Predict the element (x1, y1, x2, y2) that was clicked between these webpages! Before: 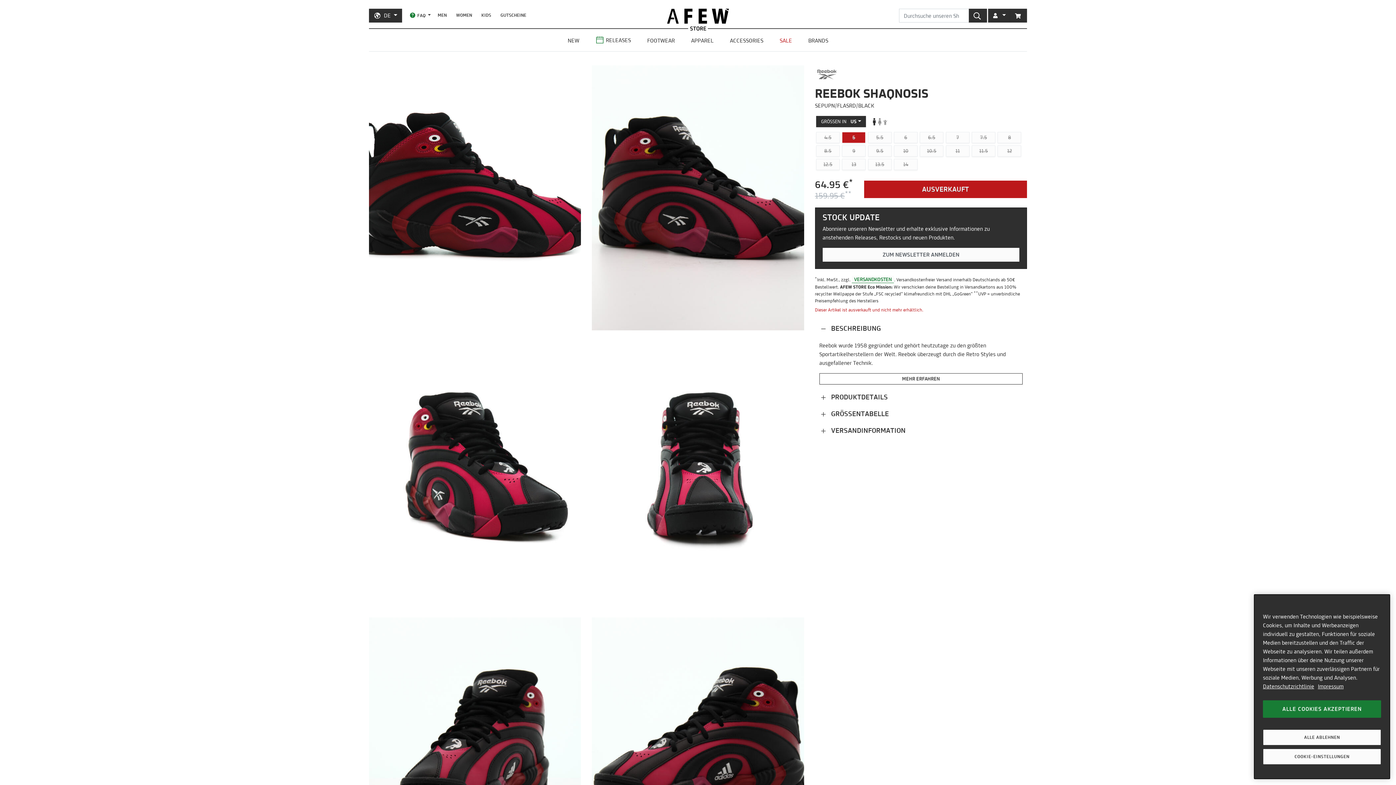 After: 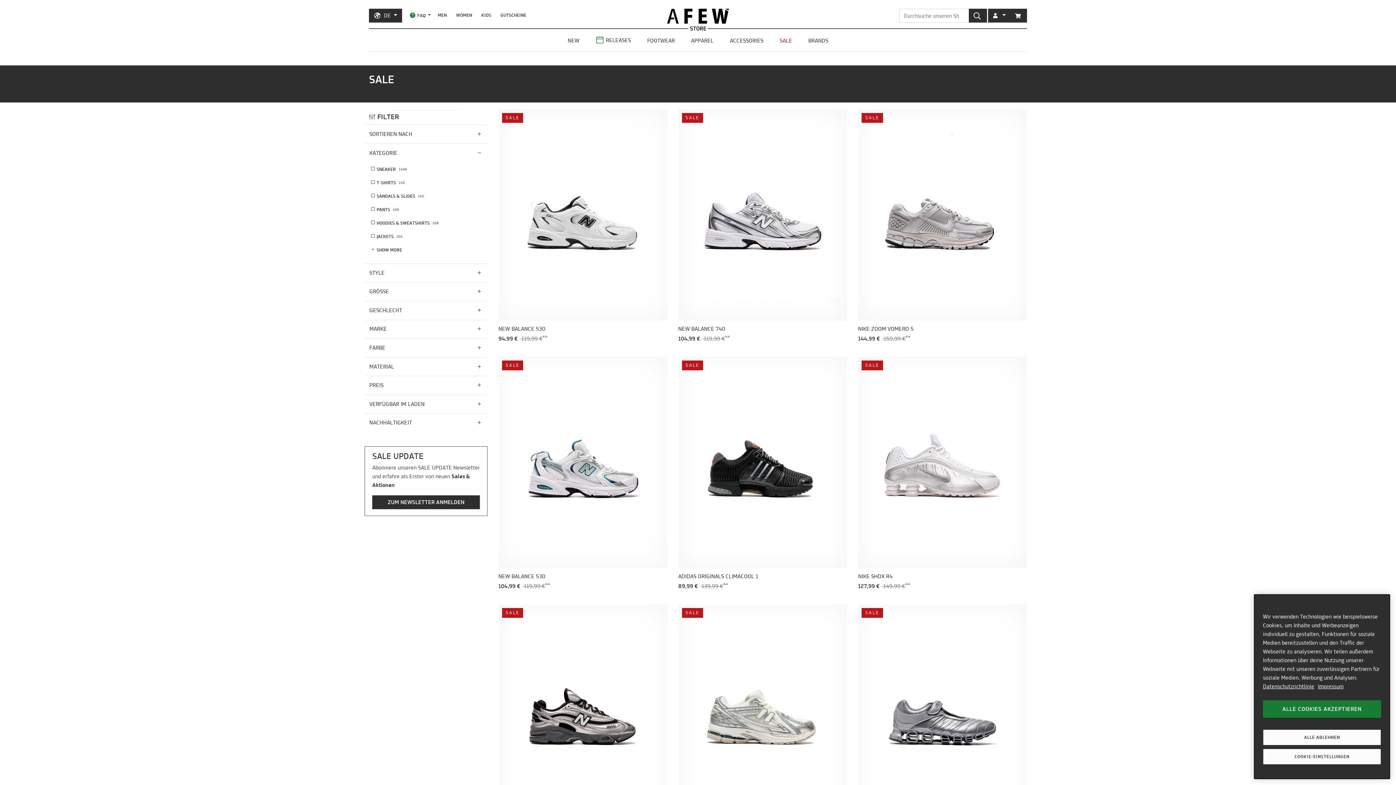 Action: bbox: (774, 33, 798, 48) label: SALE